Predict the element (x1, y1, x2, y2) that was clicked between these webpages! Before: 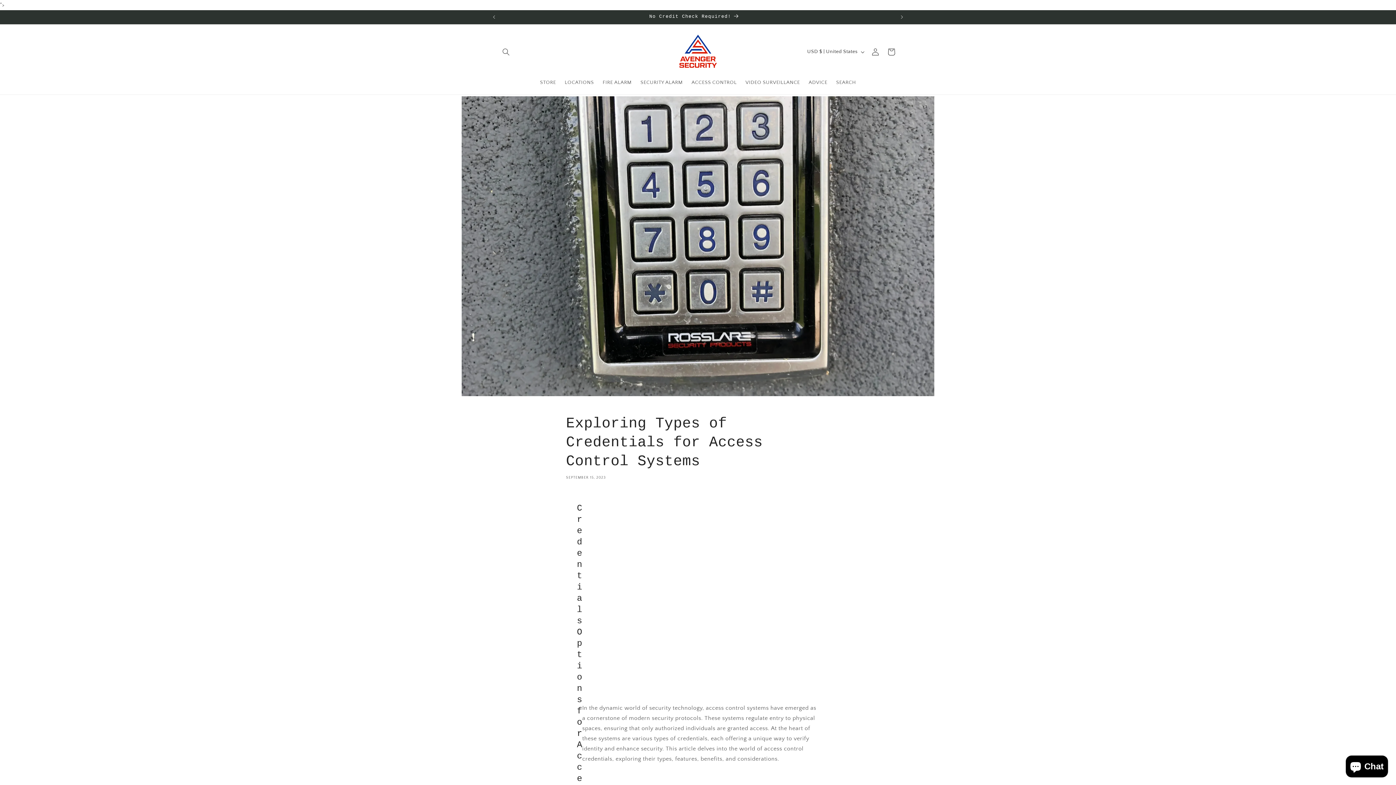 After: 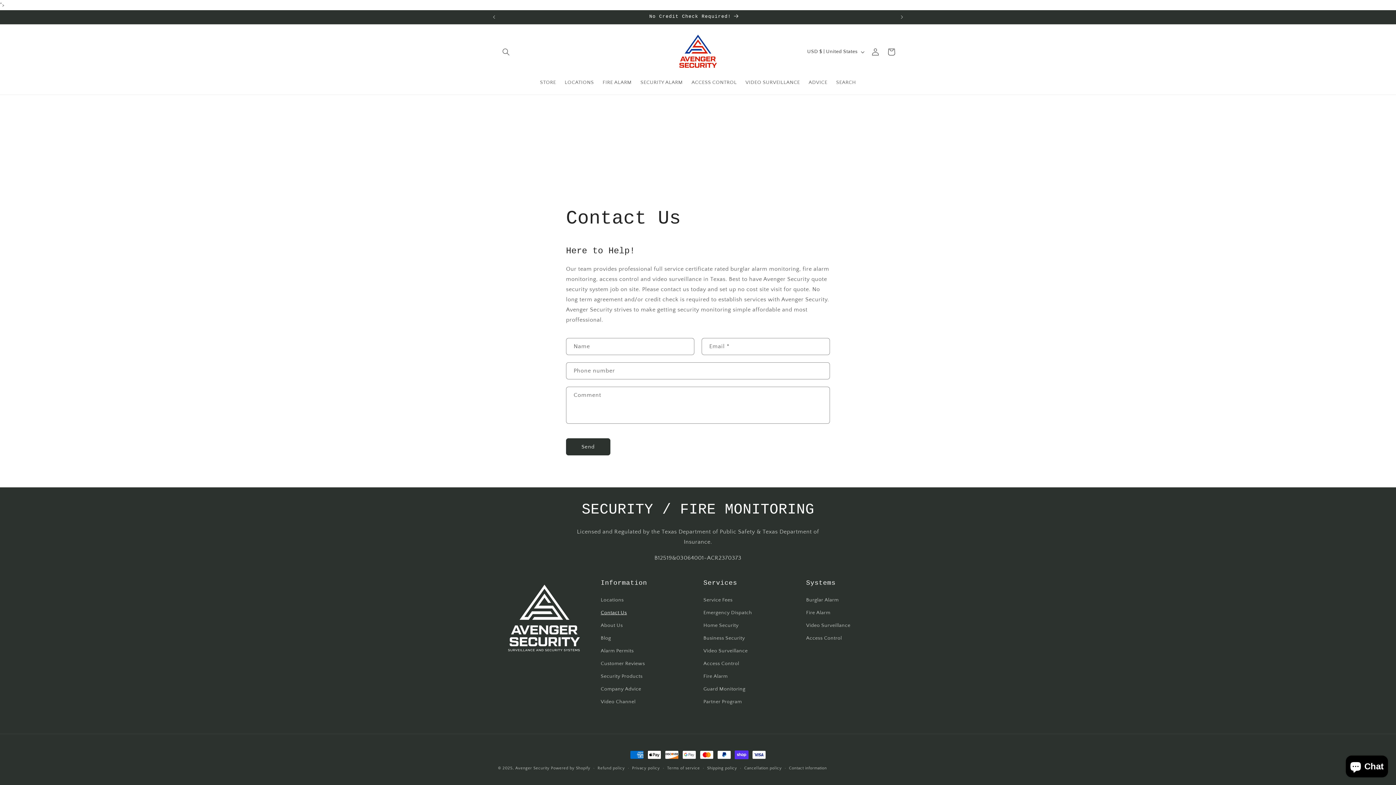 Action: label: No Long Term Agreement! bbox: (494, 10, 894, 24)